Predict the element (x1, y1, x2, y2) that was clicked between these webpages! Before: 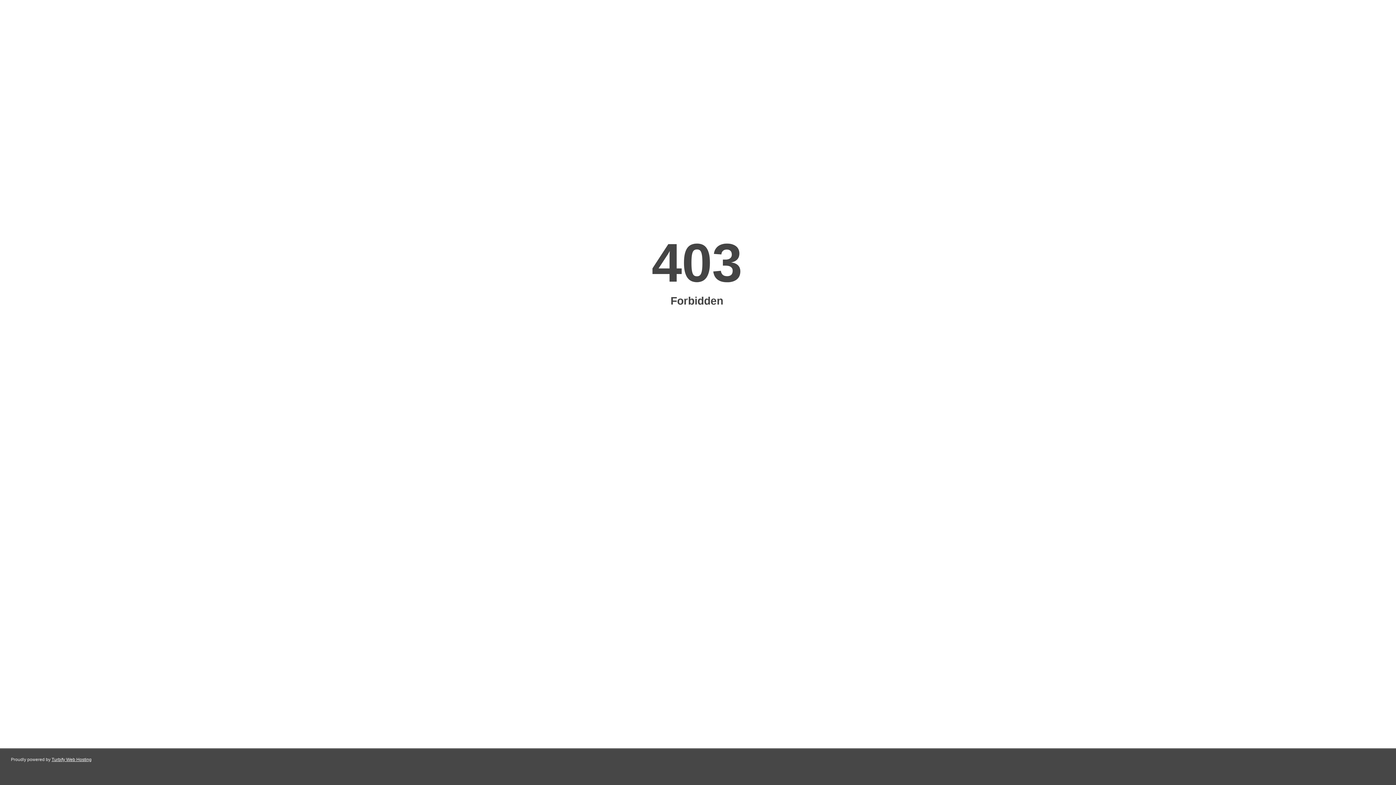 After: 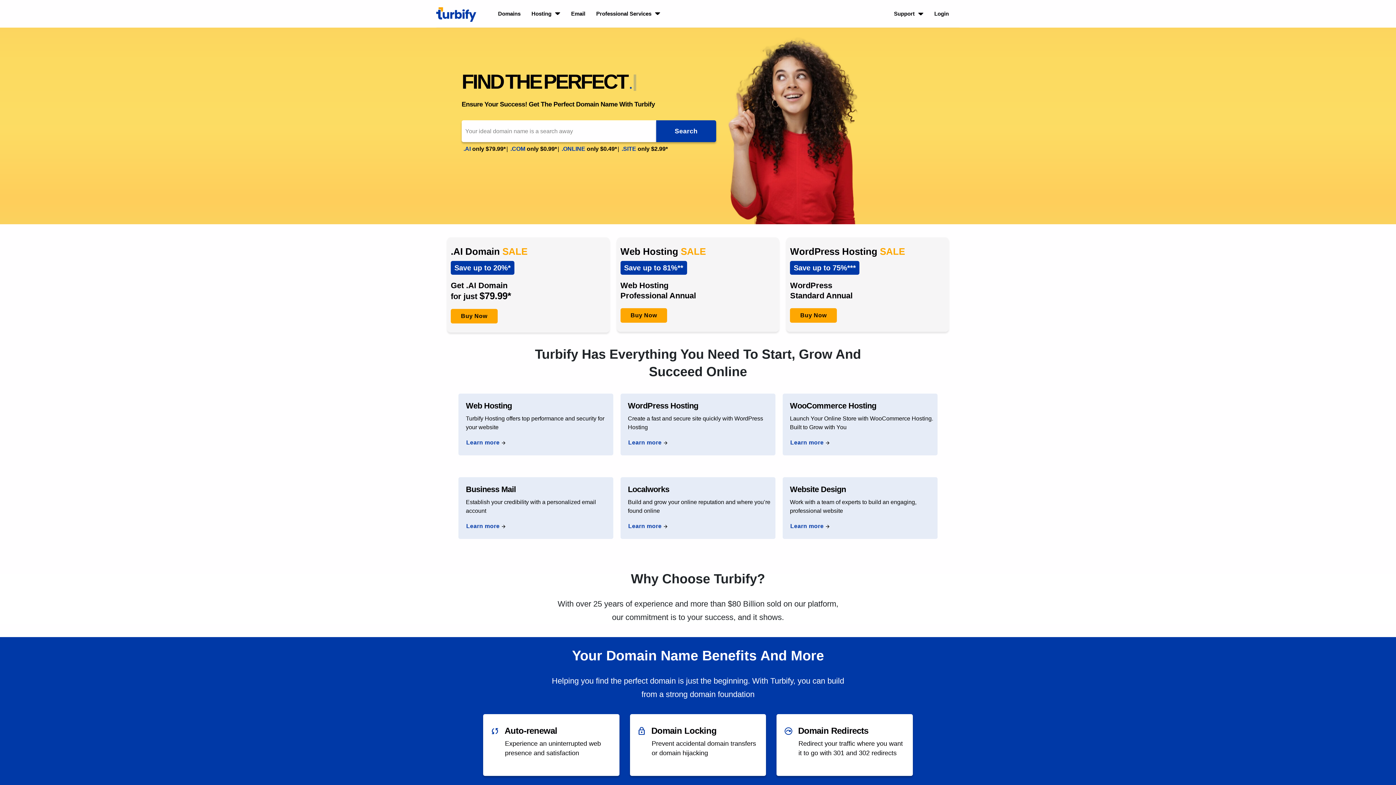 Action: bbox: (51, 757, 91, 762) label: Turbify Web Hosting